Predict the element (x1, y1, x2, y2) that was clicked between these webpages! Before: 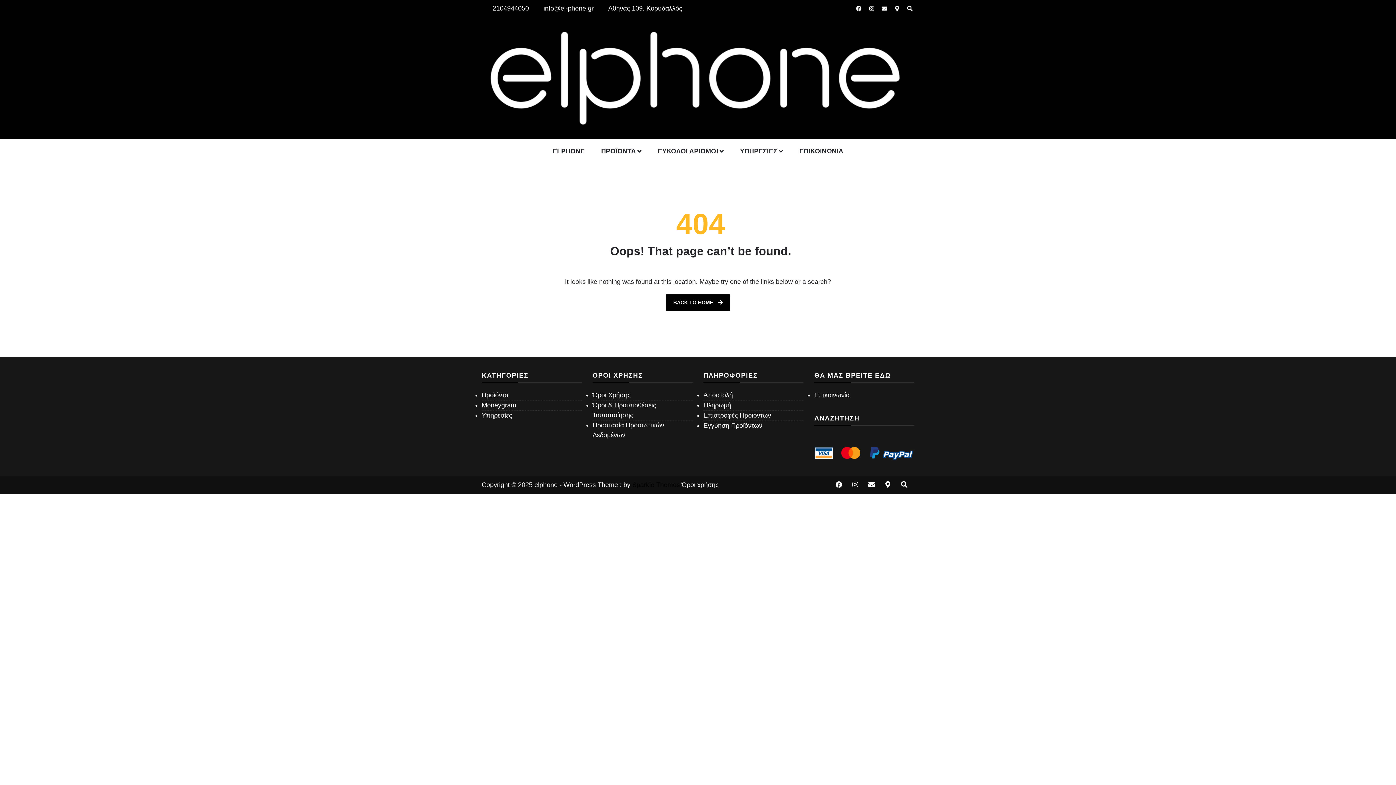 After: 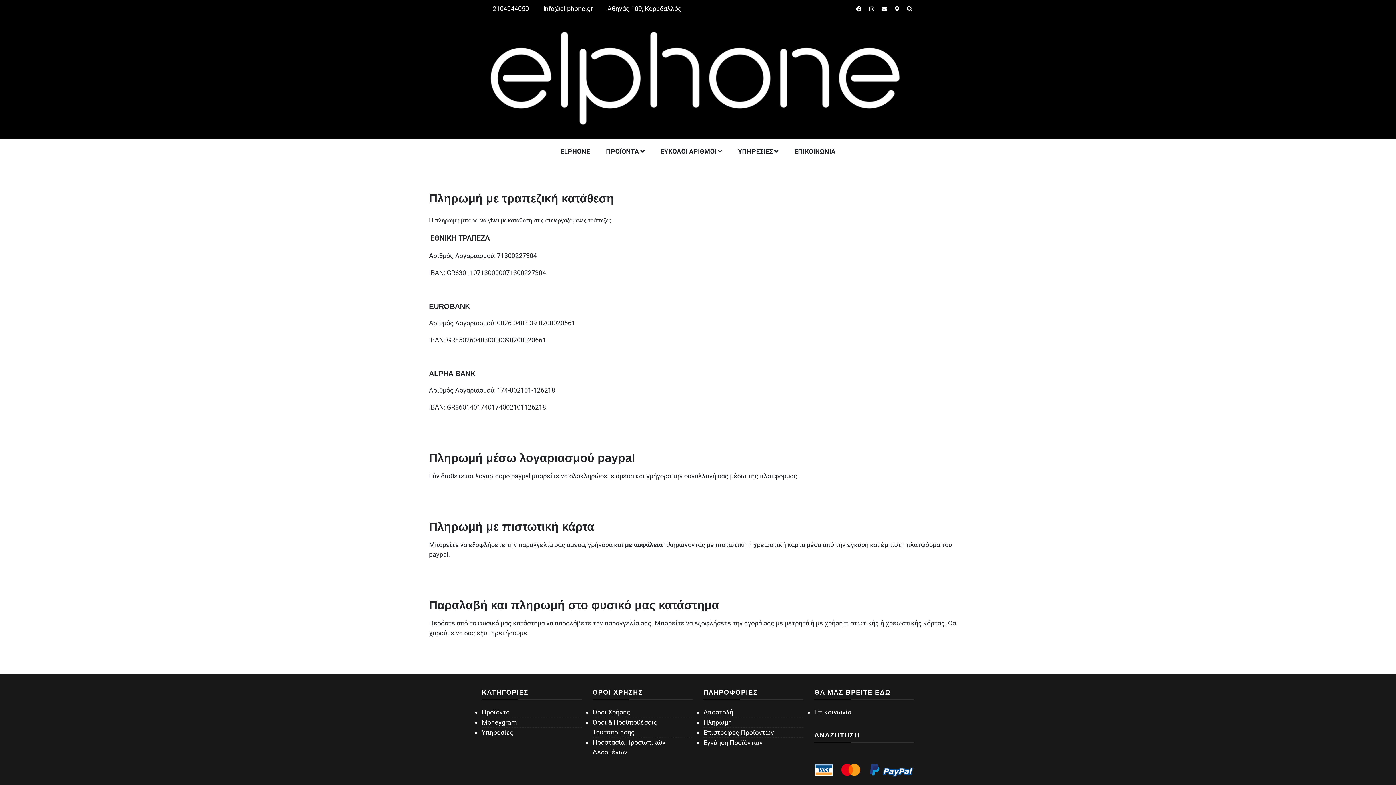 Action: label: Πληρωμή bbox: (703, 401, 731, 409)